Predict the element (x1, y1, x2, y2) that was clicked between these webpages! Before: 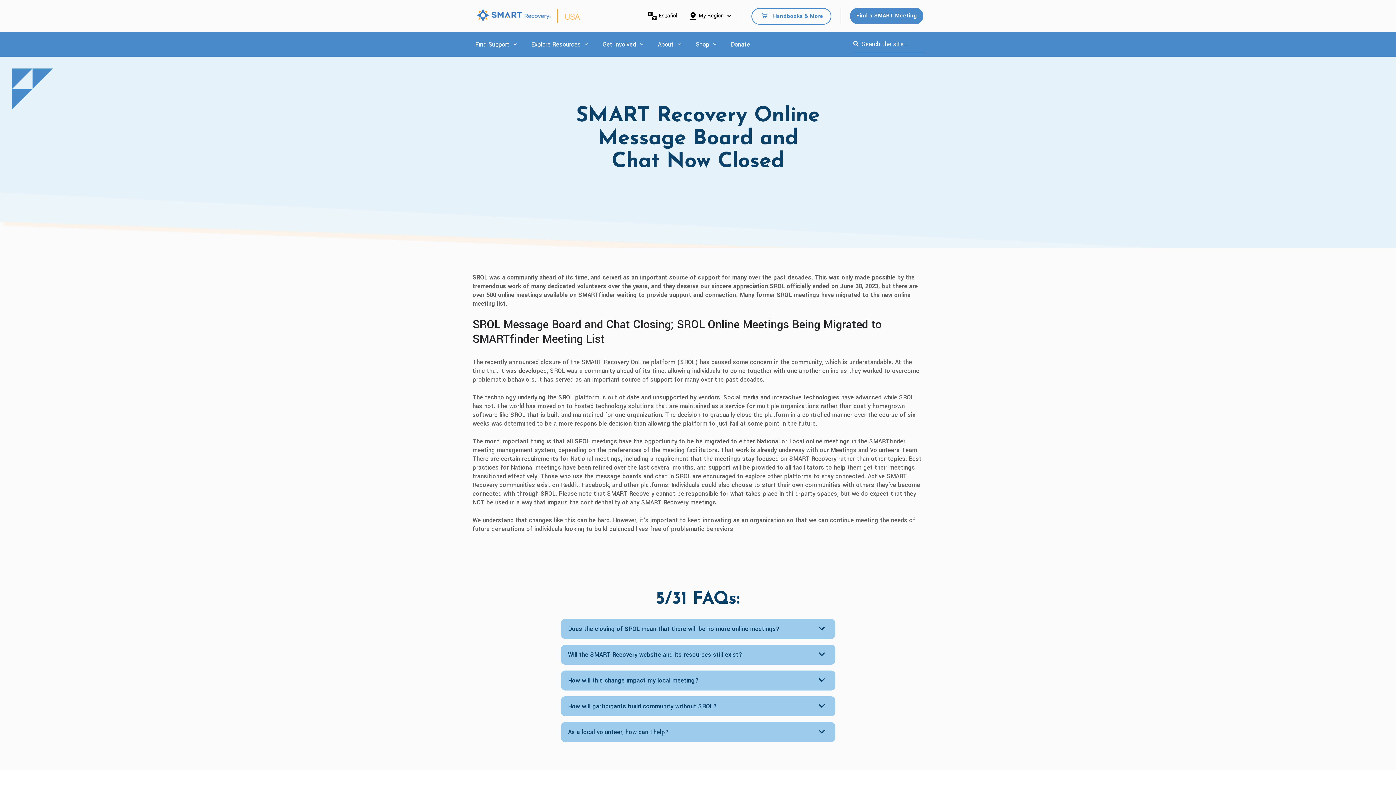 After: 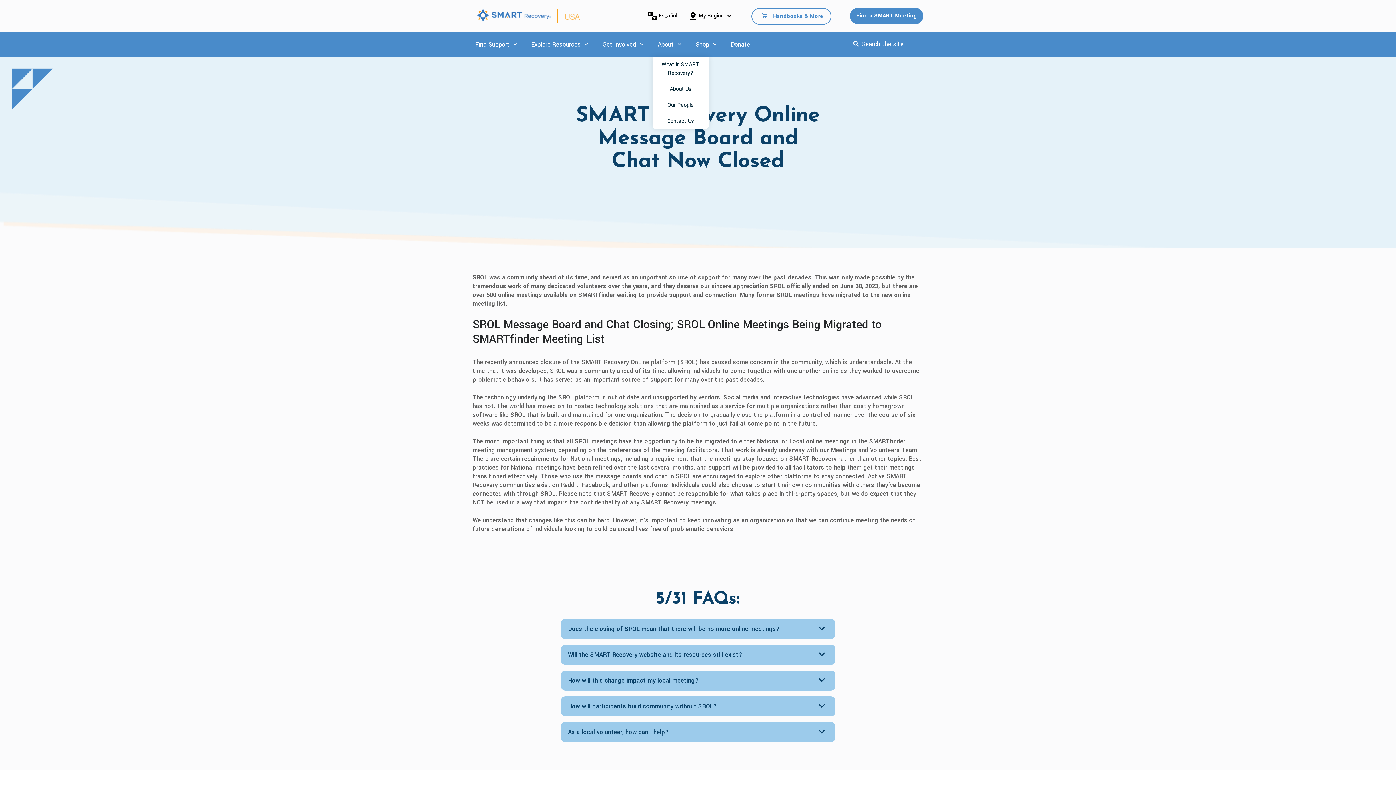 Action: label: About bbox: (658, 39, 674, 49)